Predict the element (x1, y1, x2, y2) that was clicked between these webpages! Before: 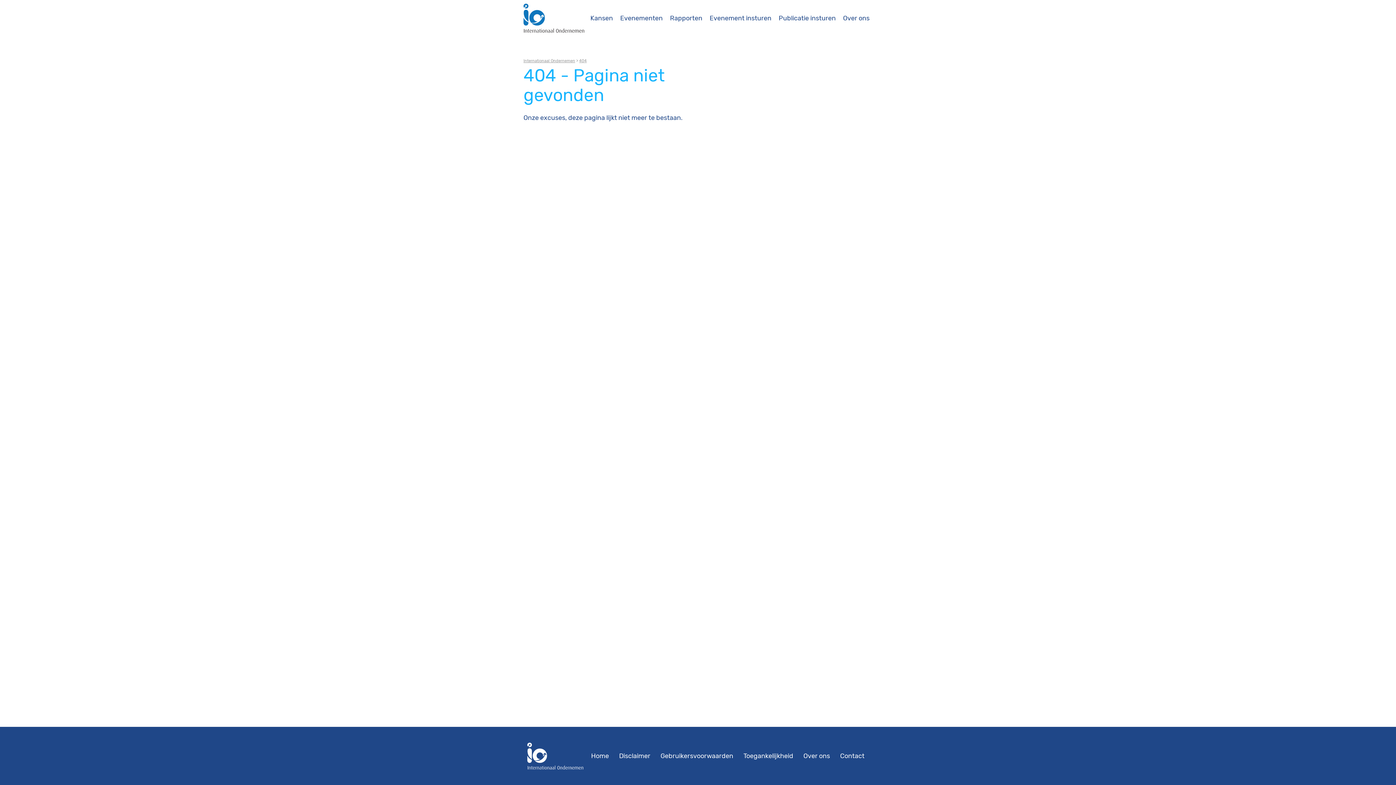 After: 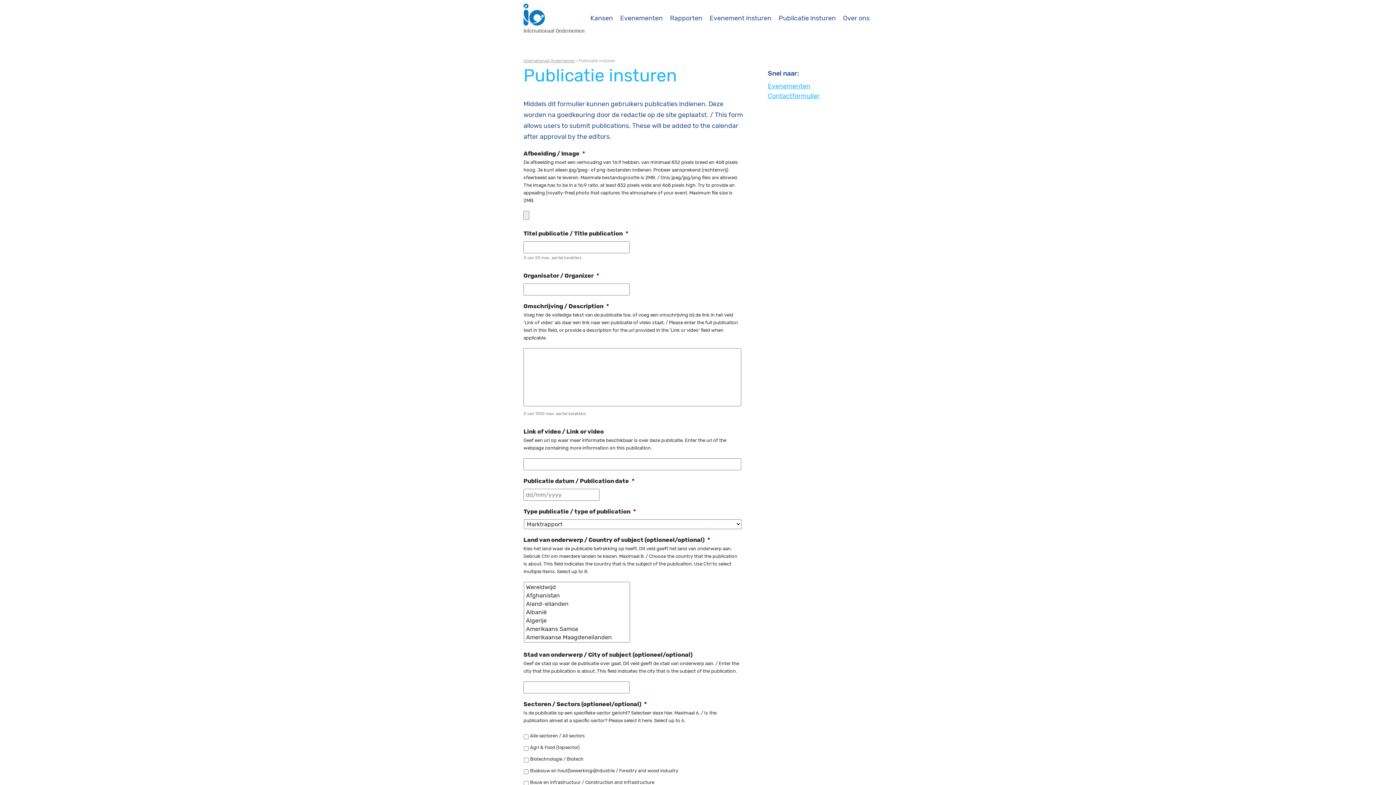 Action: bbox: (778, 13, 835, 23) label: Publicatie insturen